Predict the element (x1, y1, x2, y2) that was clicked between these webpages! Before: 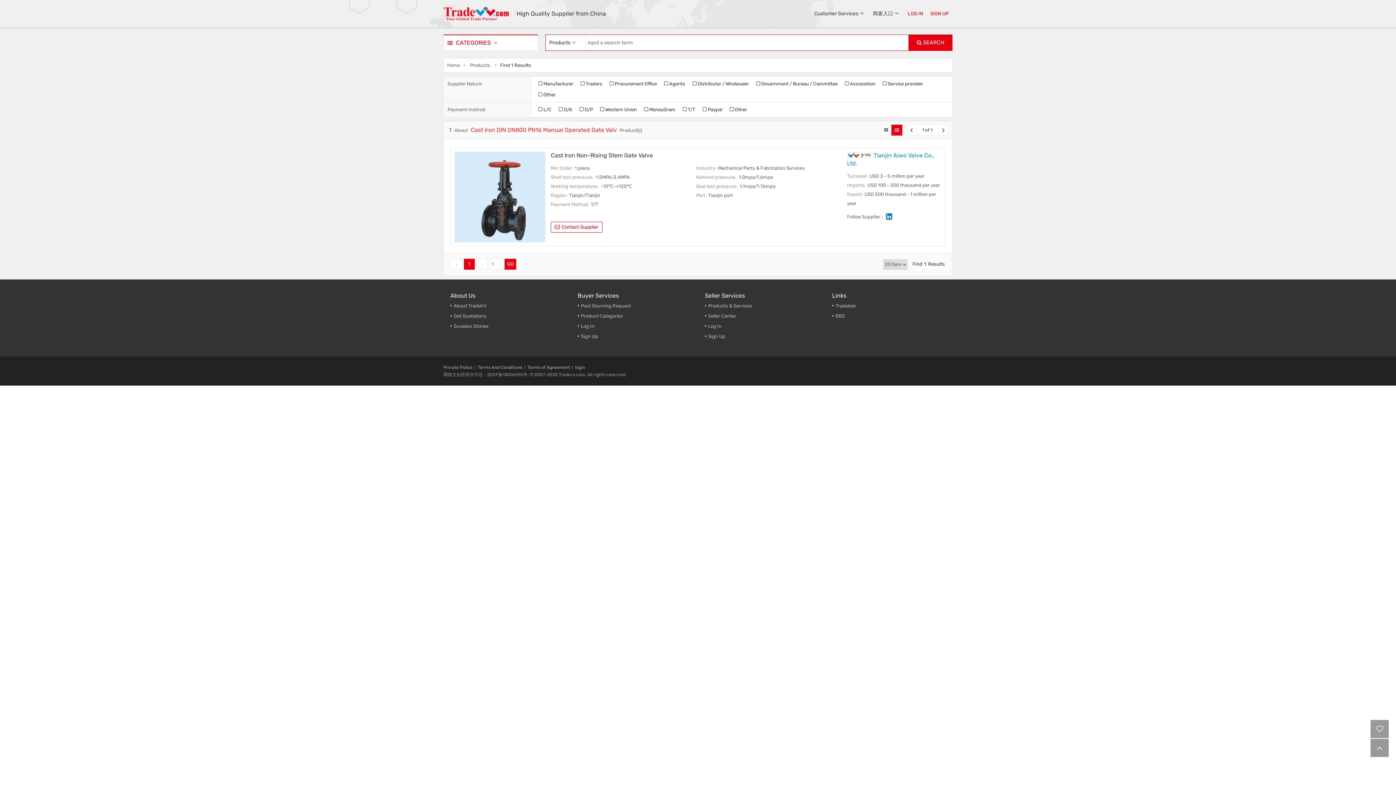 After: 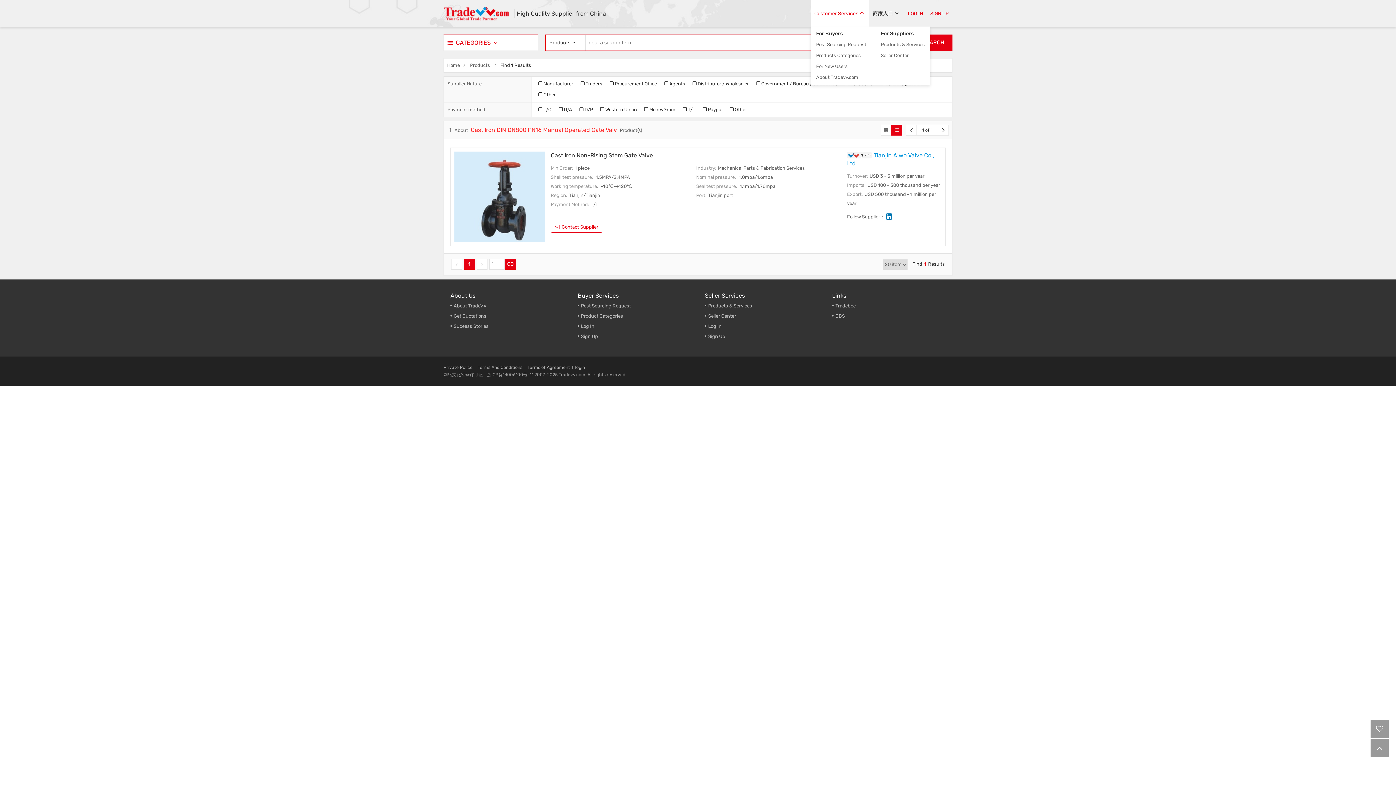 Action: bbox: (810, 0, 869, 27) label: Customer Services